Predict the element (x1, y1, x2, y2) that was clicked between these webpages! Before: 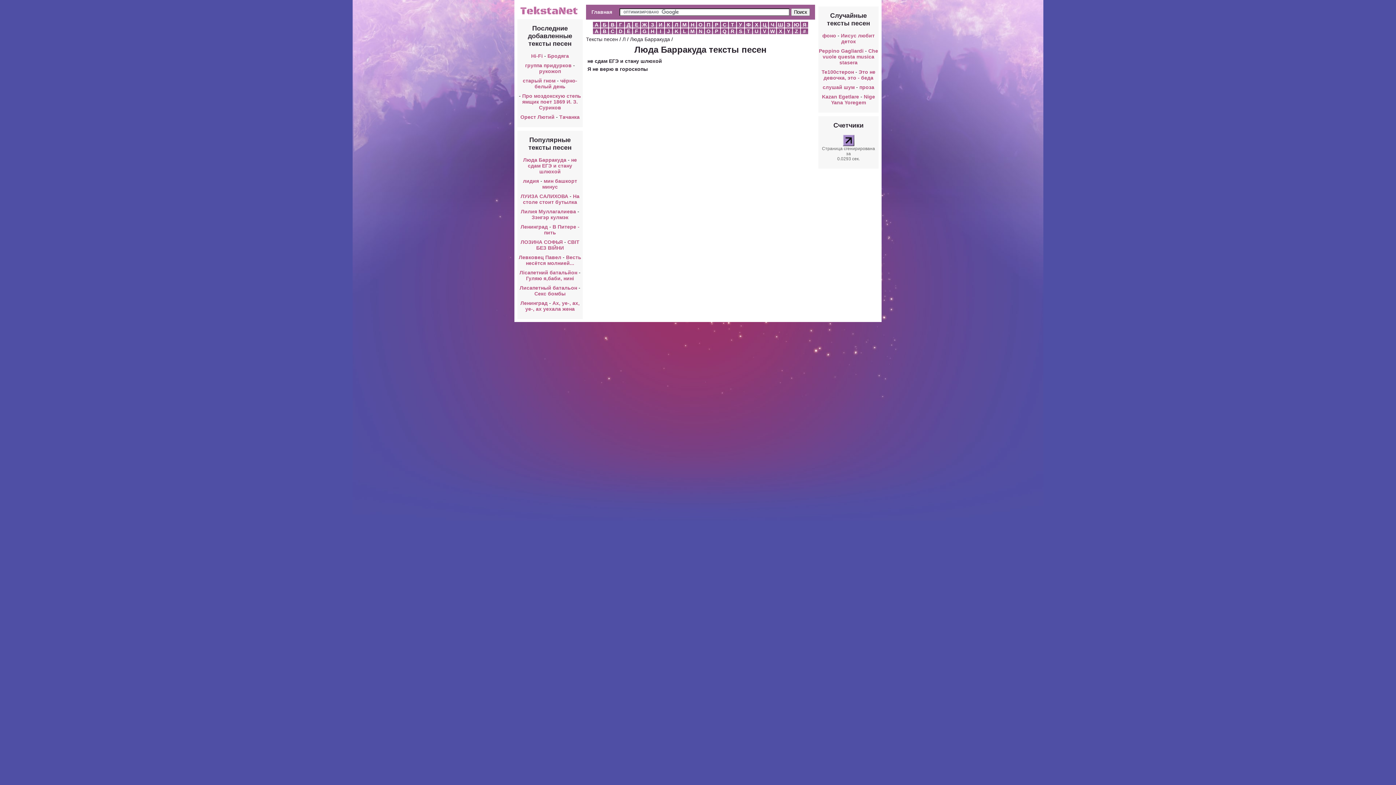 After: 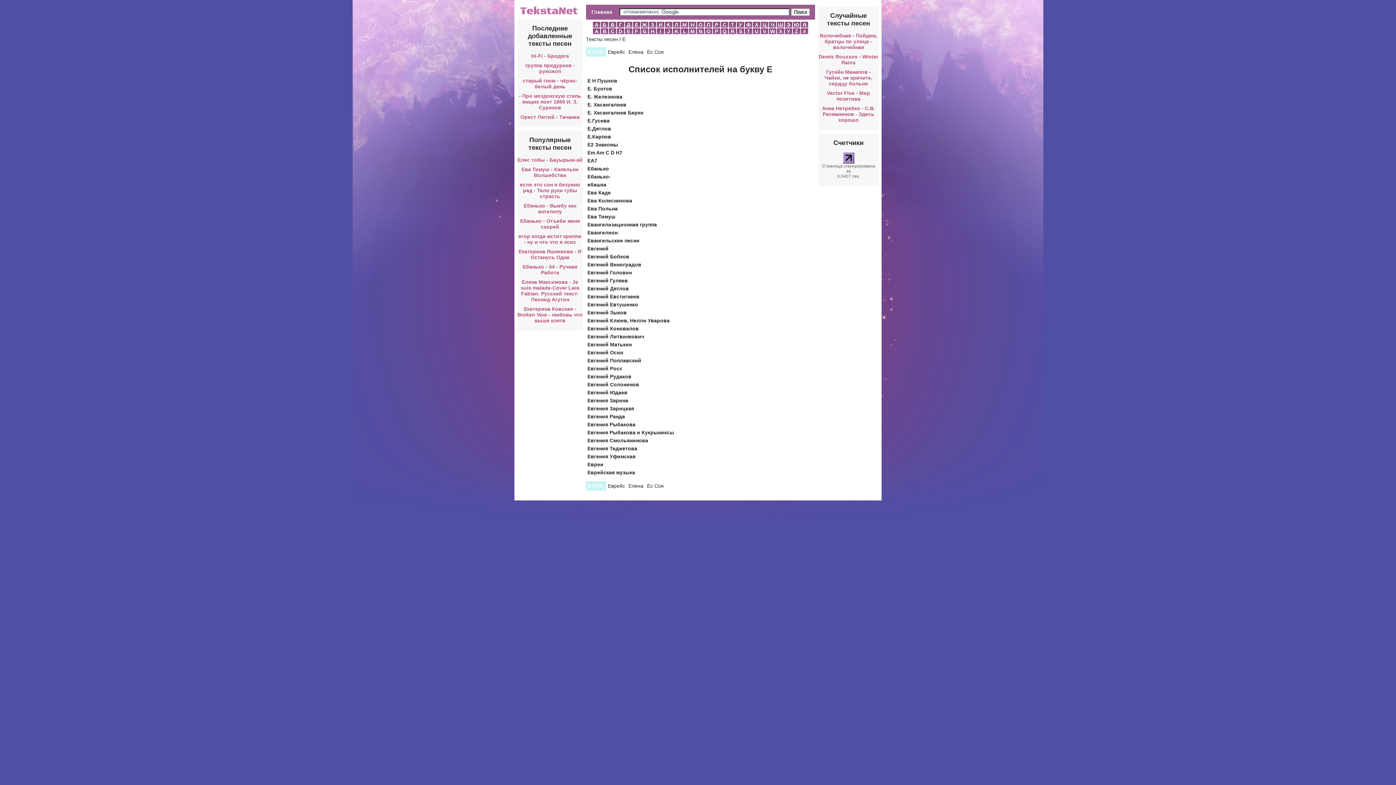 Action: bbox: (633, 21, 640, 27) label: Е